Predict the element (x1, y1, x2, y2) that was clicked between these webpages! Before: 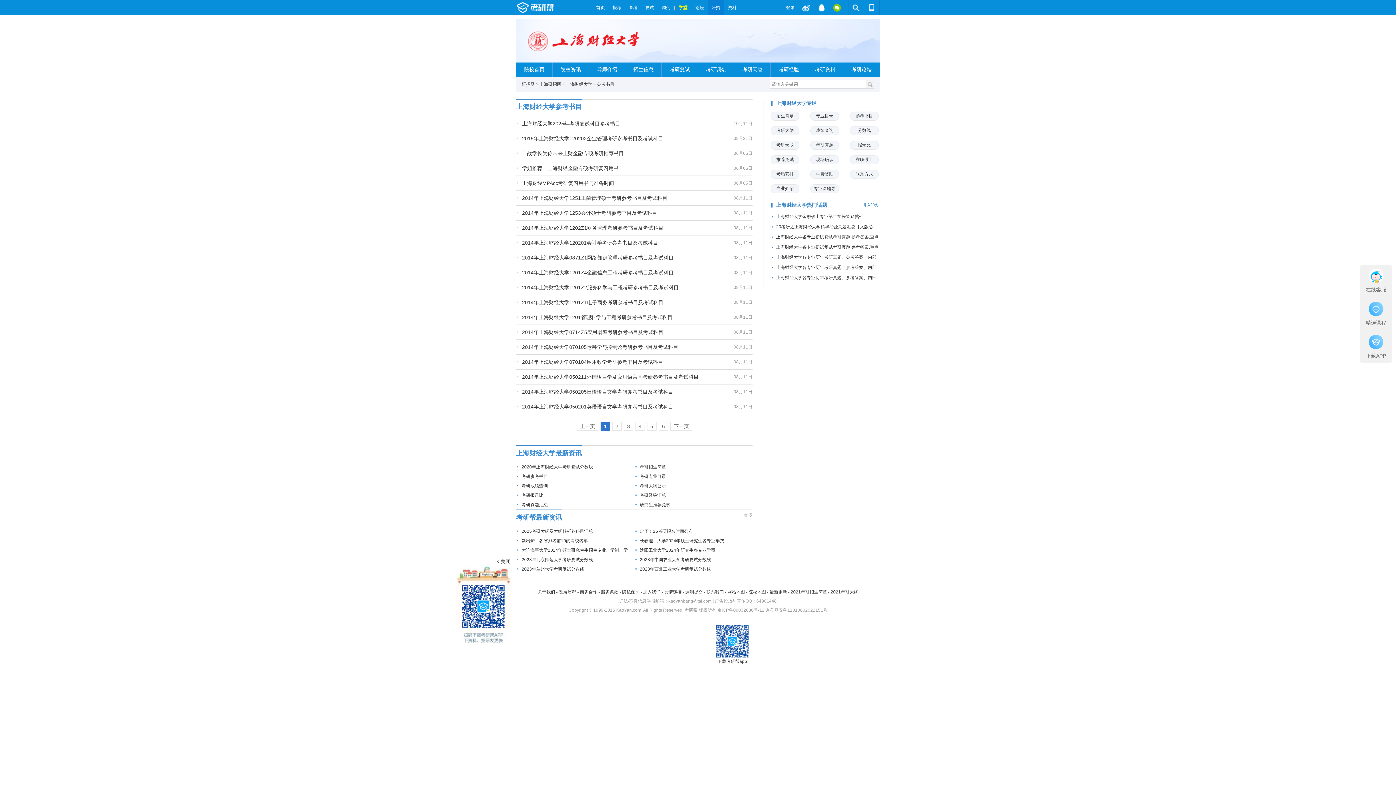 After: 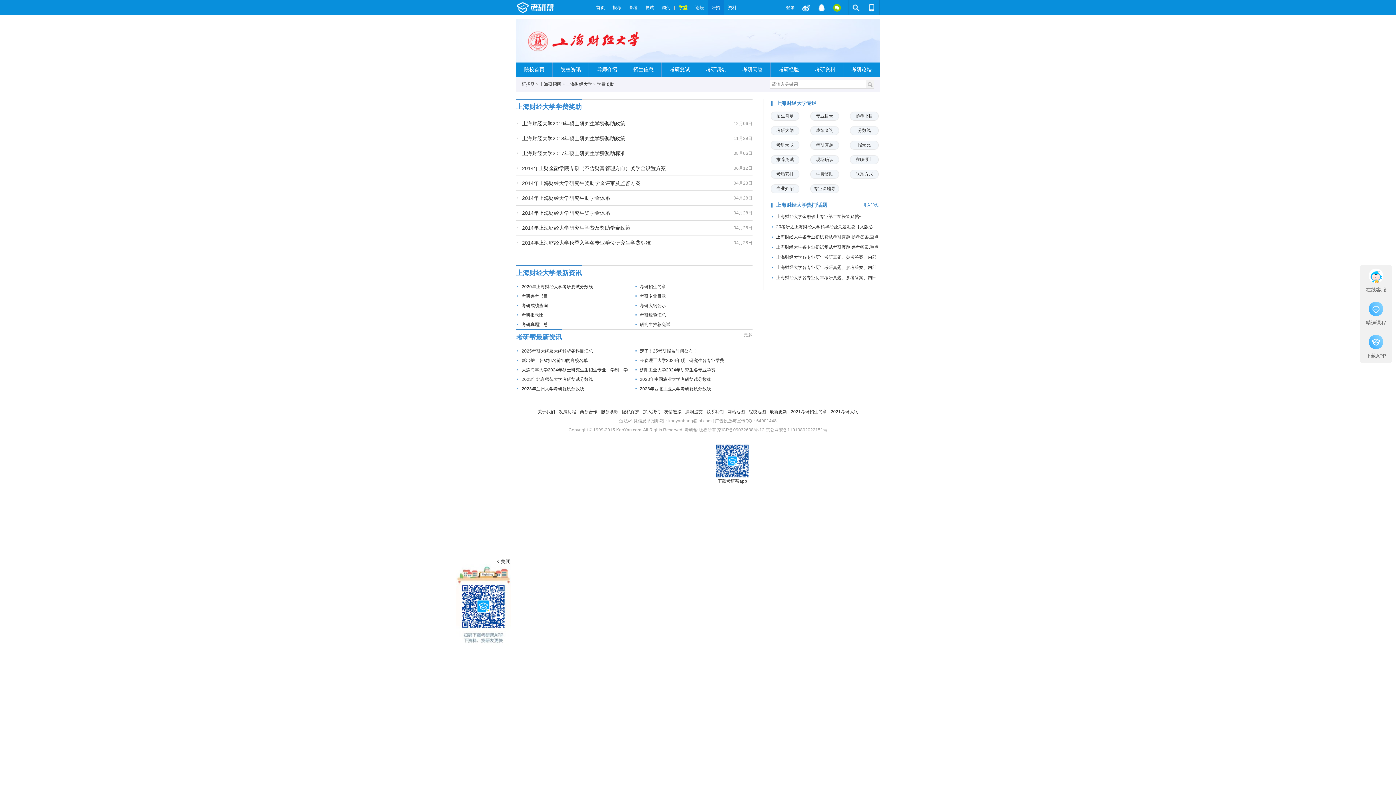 Action: label: 学费奖助 bbox: (810, 169, 839, 178)